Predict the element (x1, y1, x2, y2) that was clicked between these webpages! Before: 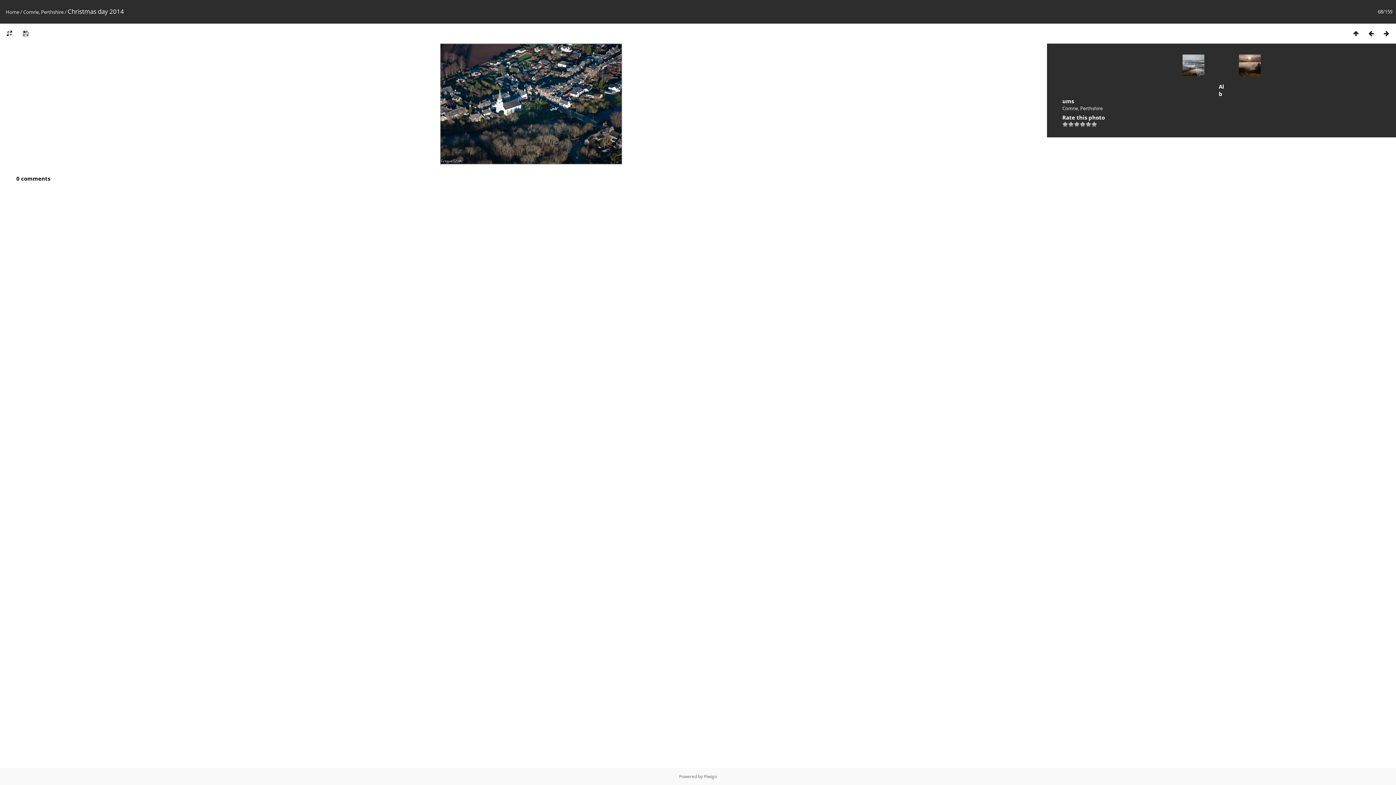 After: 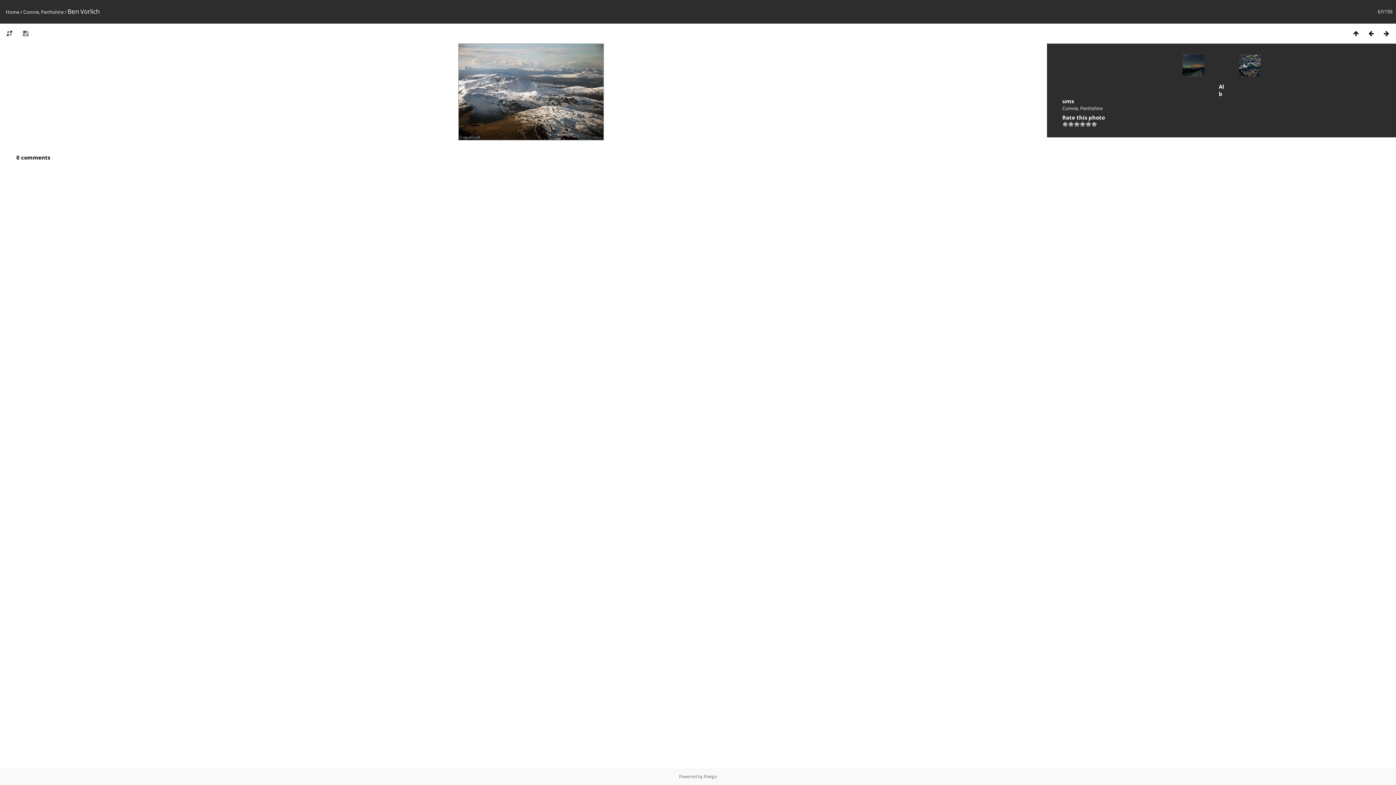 Action: bbox: (1364, 29, 1379, 37)